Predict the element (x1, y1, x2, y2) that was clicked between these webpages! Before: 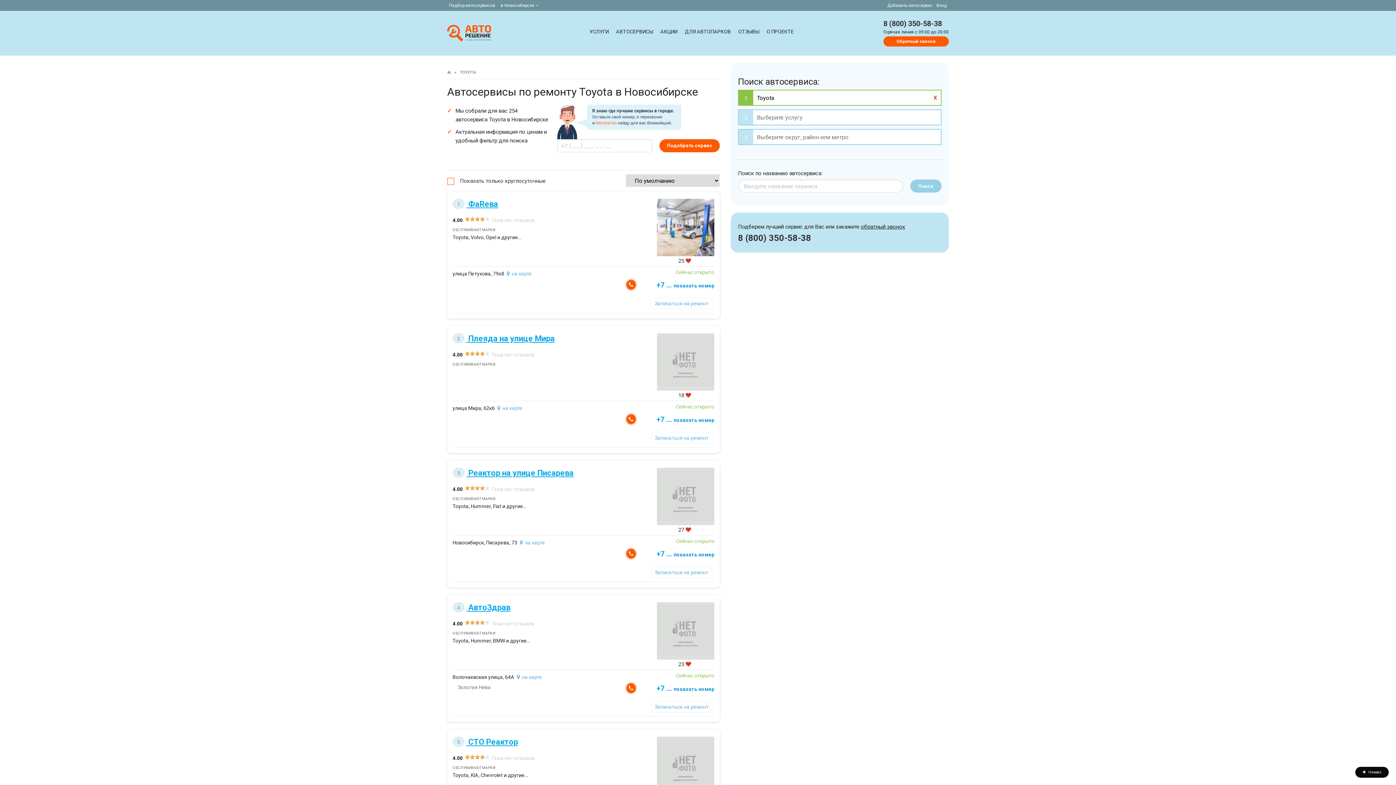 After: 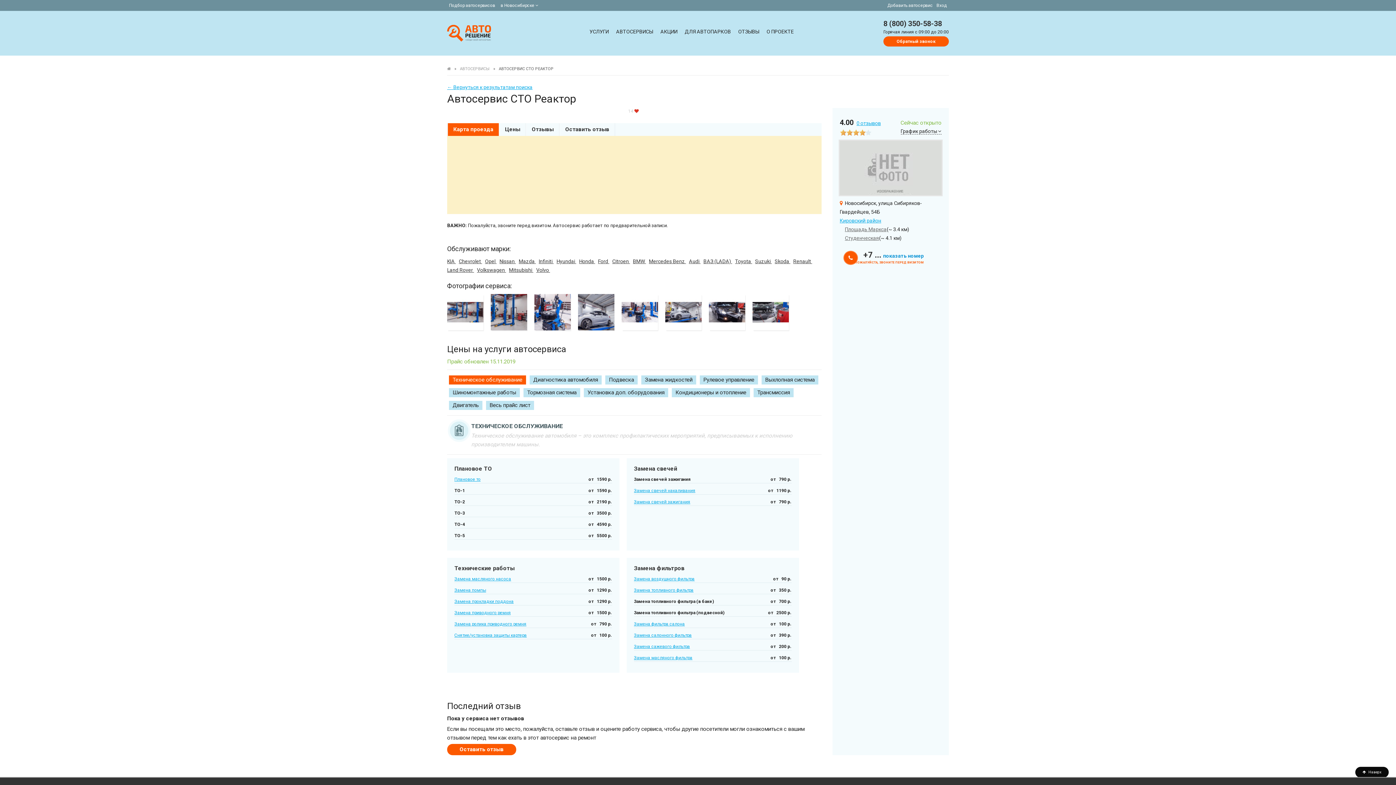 Action: label: 5 СТО Реактор bbox: (452, 737, 518, 746)